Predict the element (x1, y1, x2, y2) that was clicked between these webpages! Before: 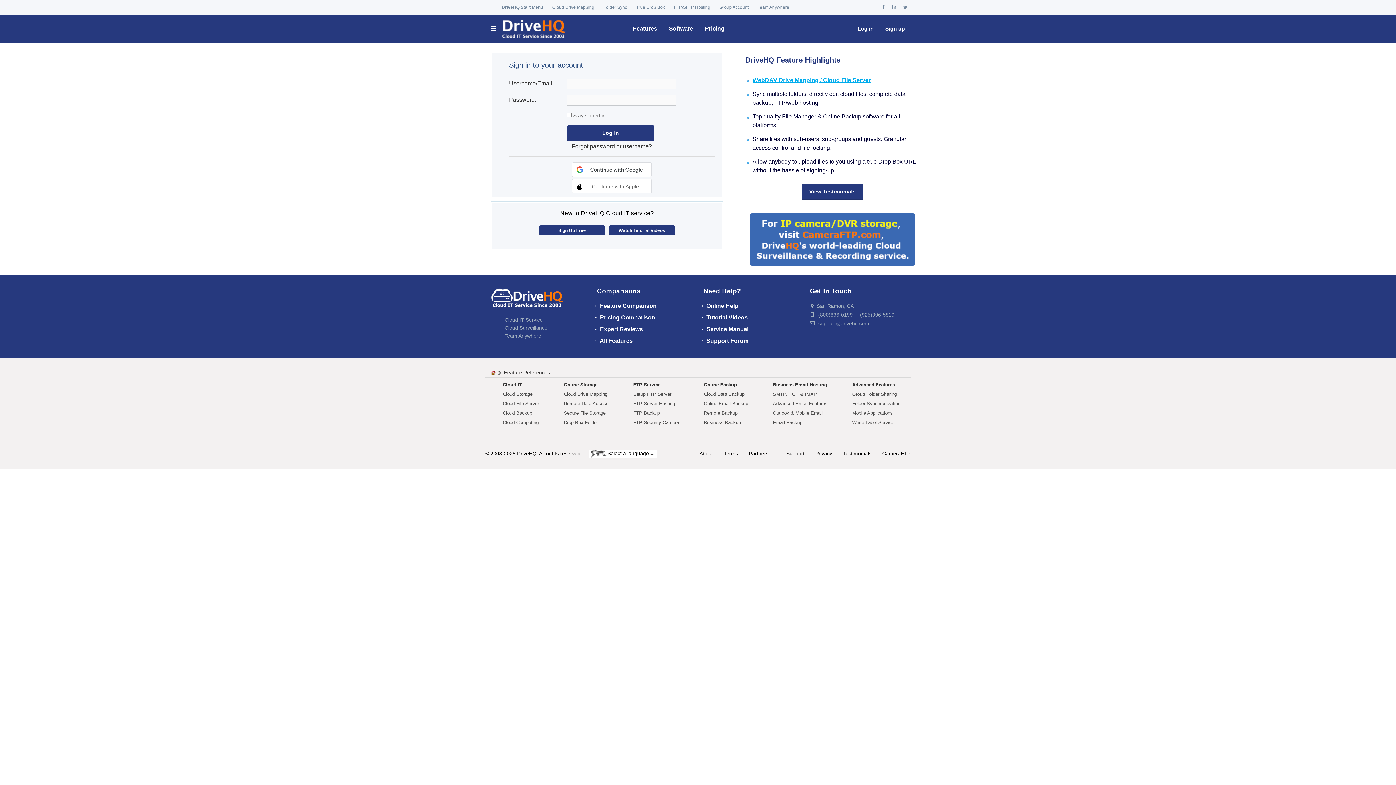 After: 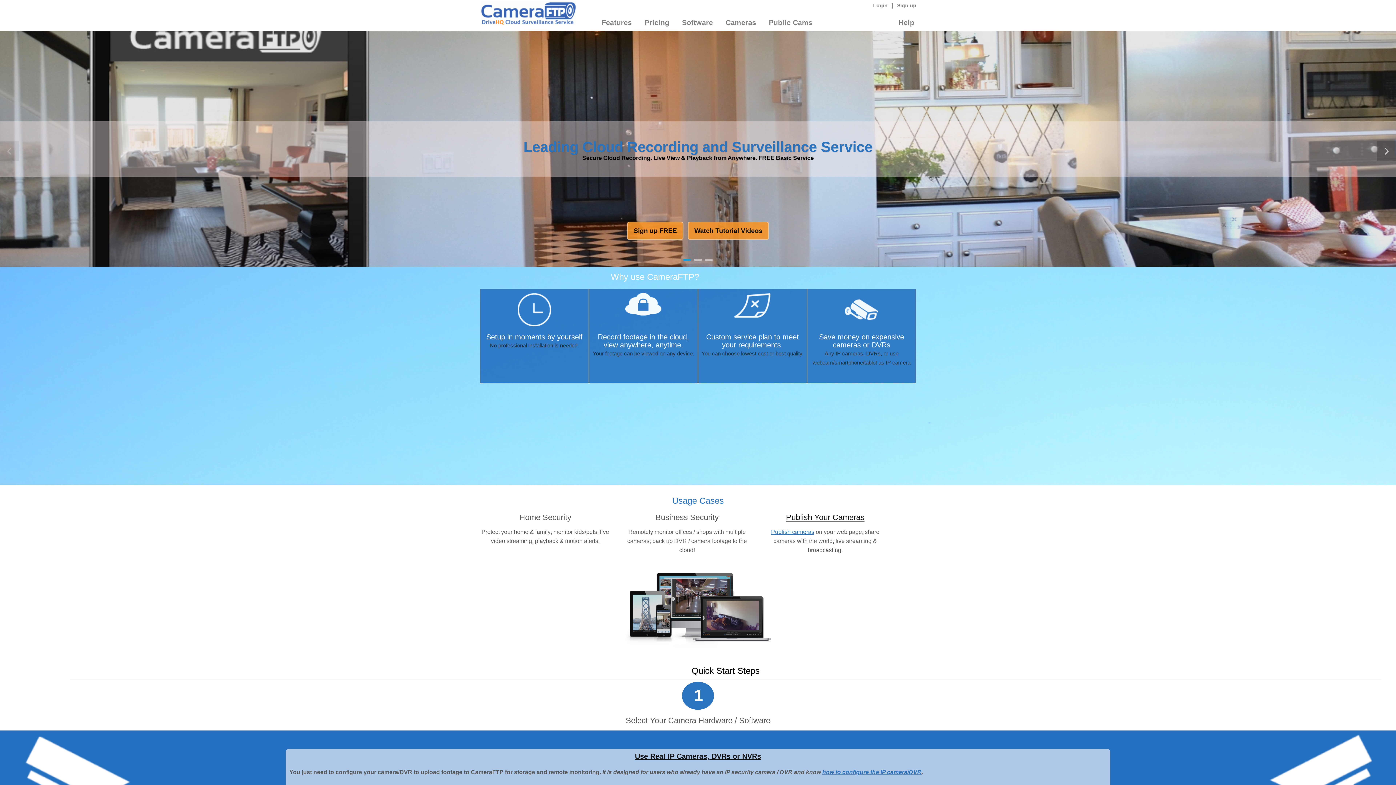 Action: label: Cloud Surveillance bbox: (504, 325, 547, 330)